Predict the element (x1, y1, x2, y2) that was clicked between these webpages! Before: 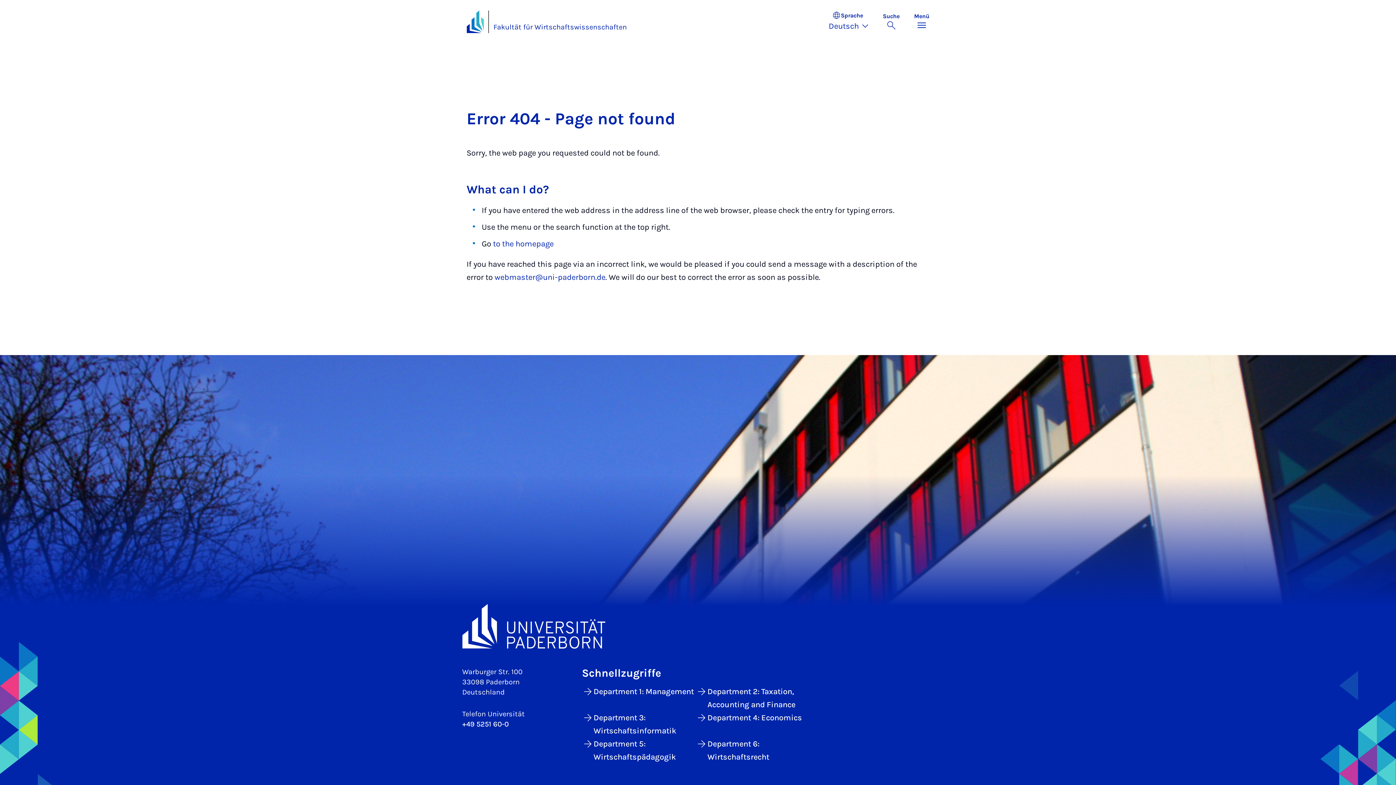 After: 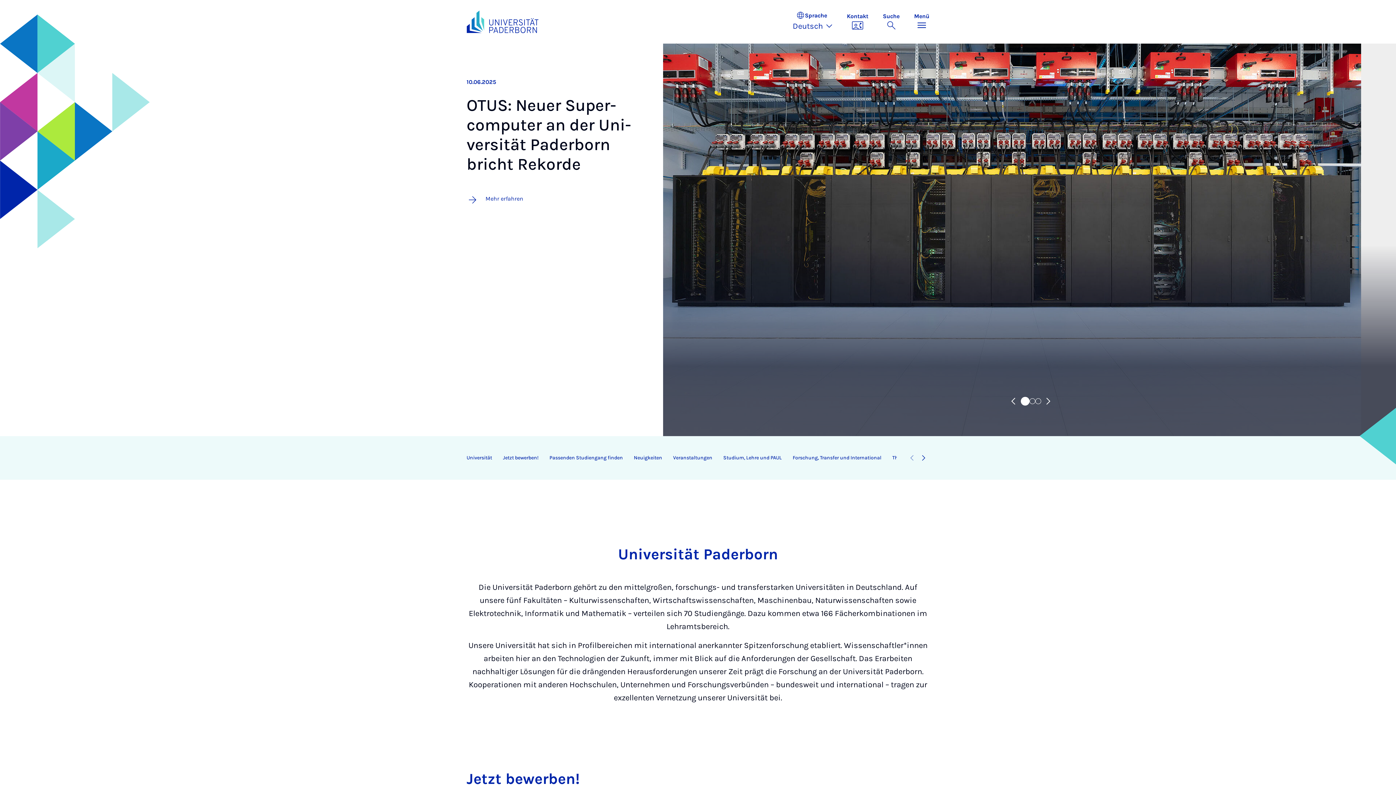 Action: bbox: (466, 10, 484, 33)